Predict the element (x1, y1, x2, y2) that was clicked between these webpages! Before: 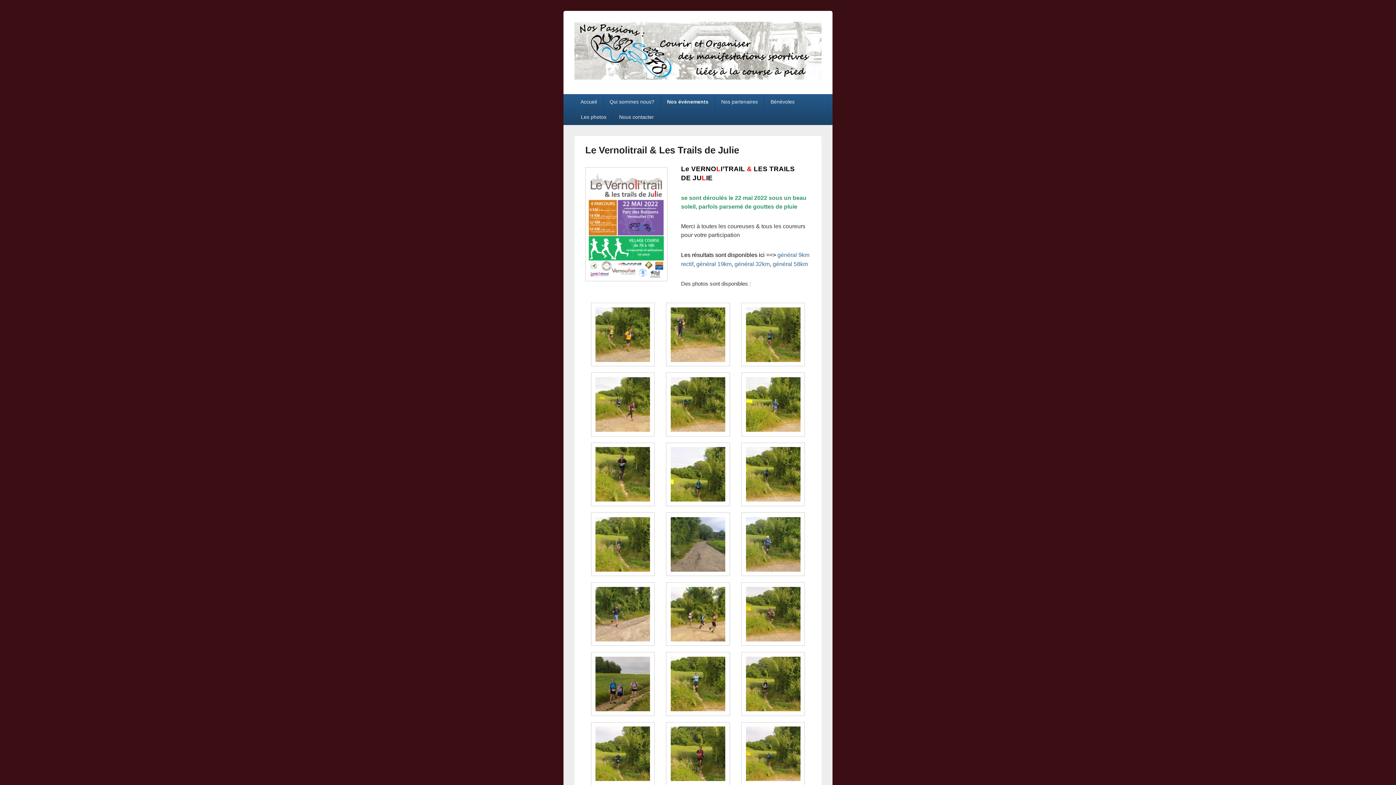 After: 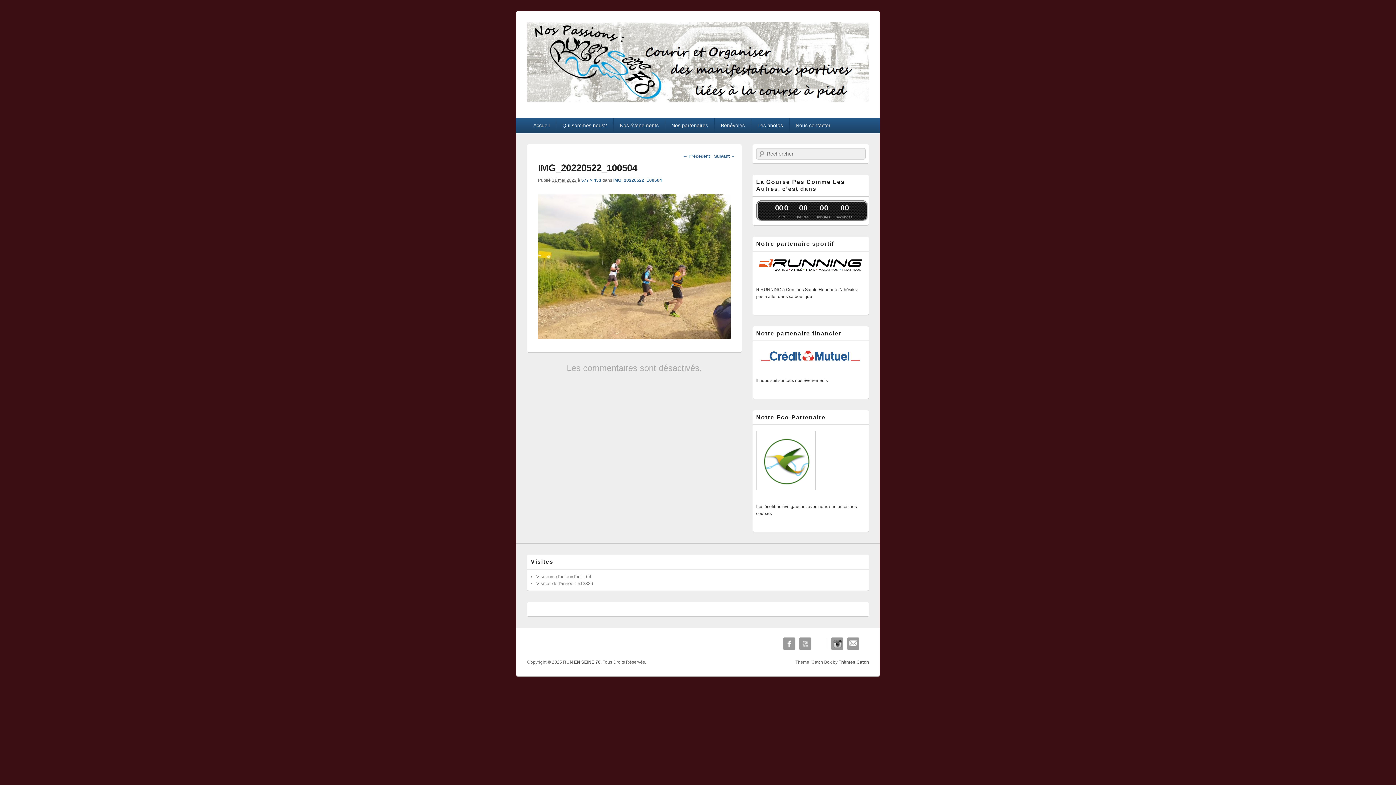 Action: bbox: (666, 641, 730, 647)